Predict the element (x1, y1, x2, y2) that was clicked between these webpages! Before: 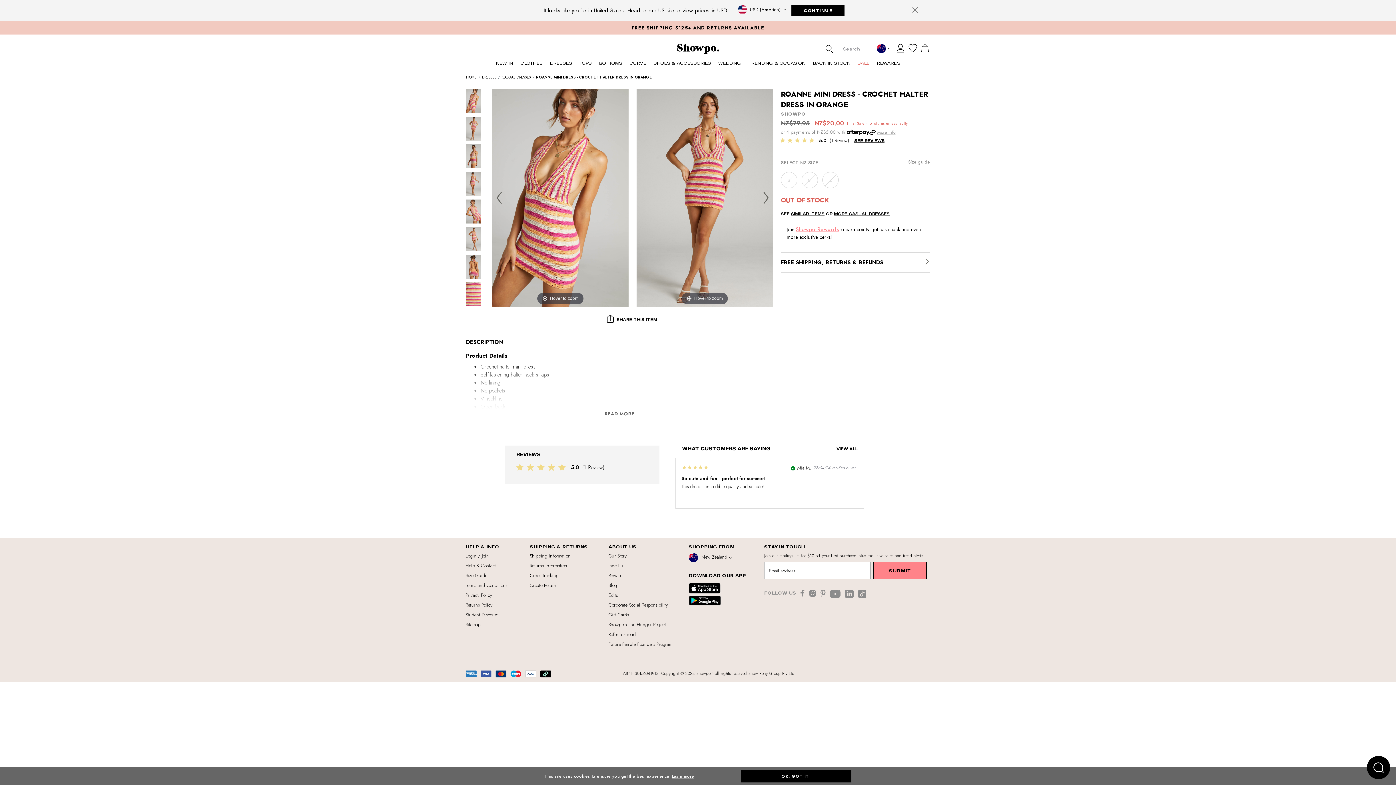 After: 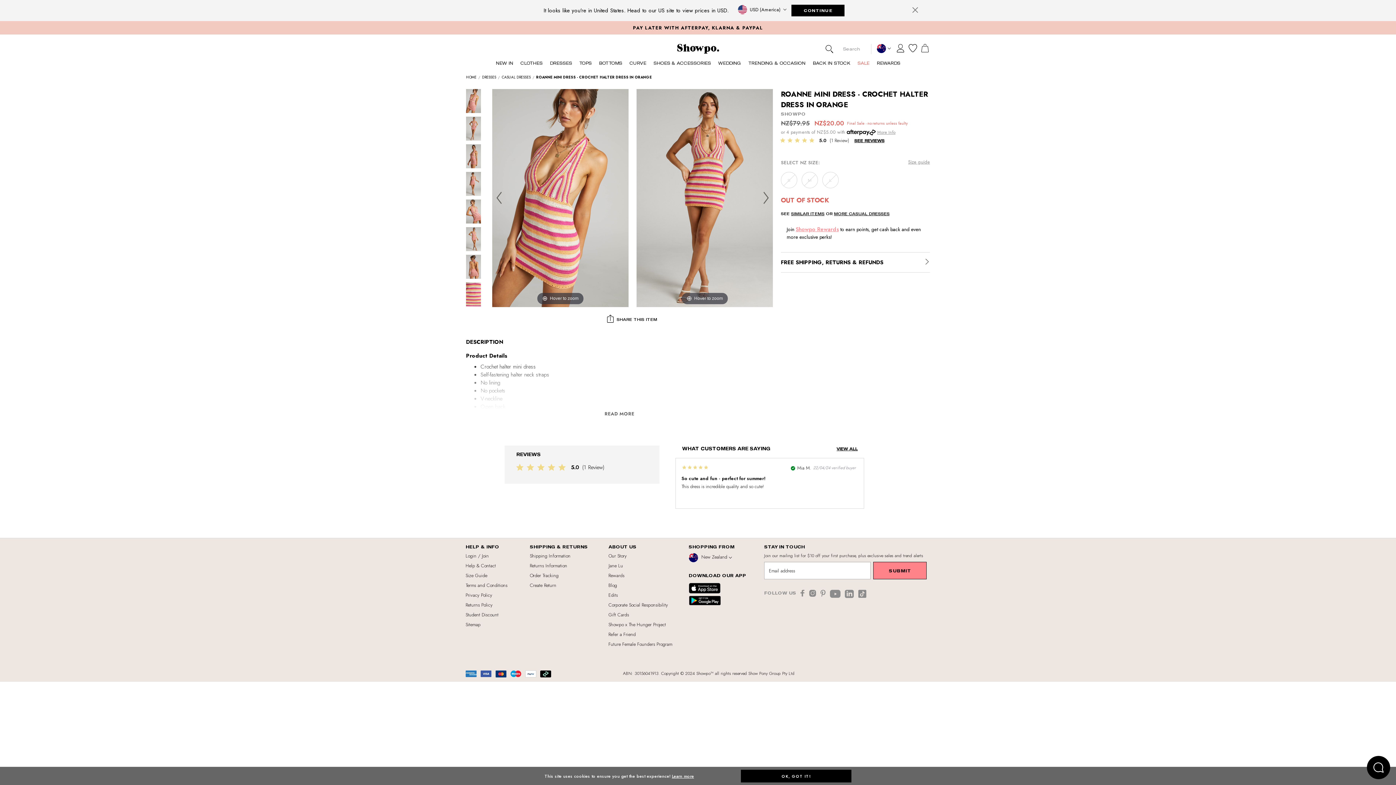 Action: label: SUBMIT bbox: (873, 562, 927, 579)